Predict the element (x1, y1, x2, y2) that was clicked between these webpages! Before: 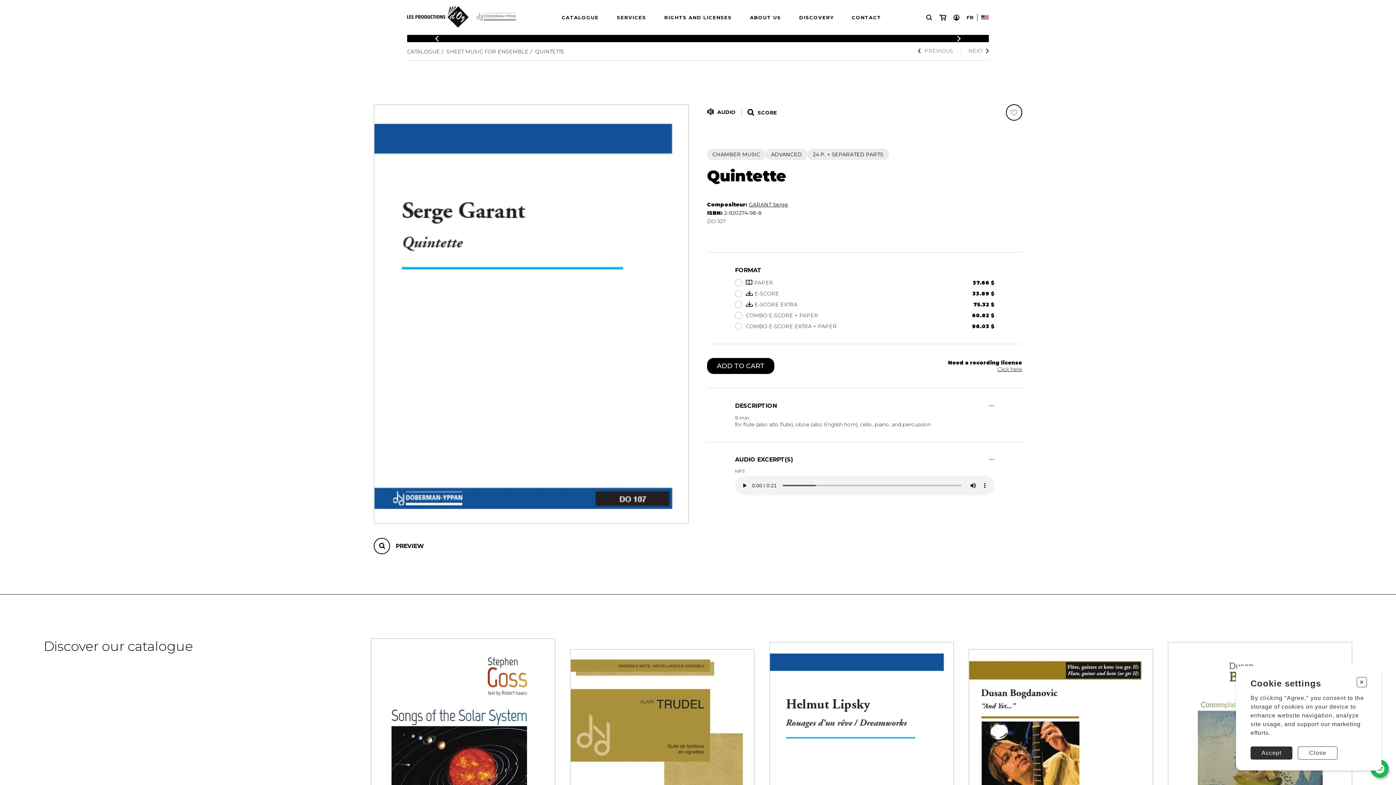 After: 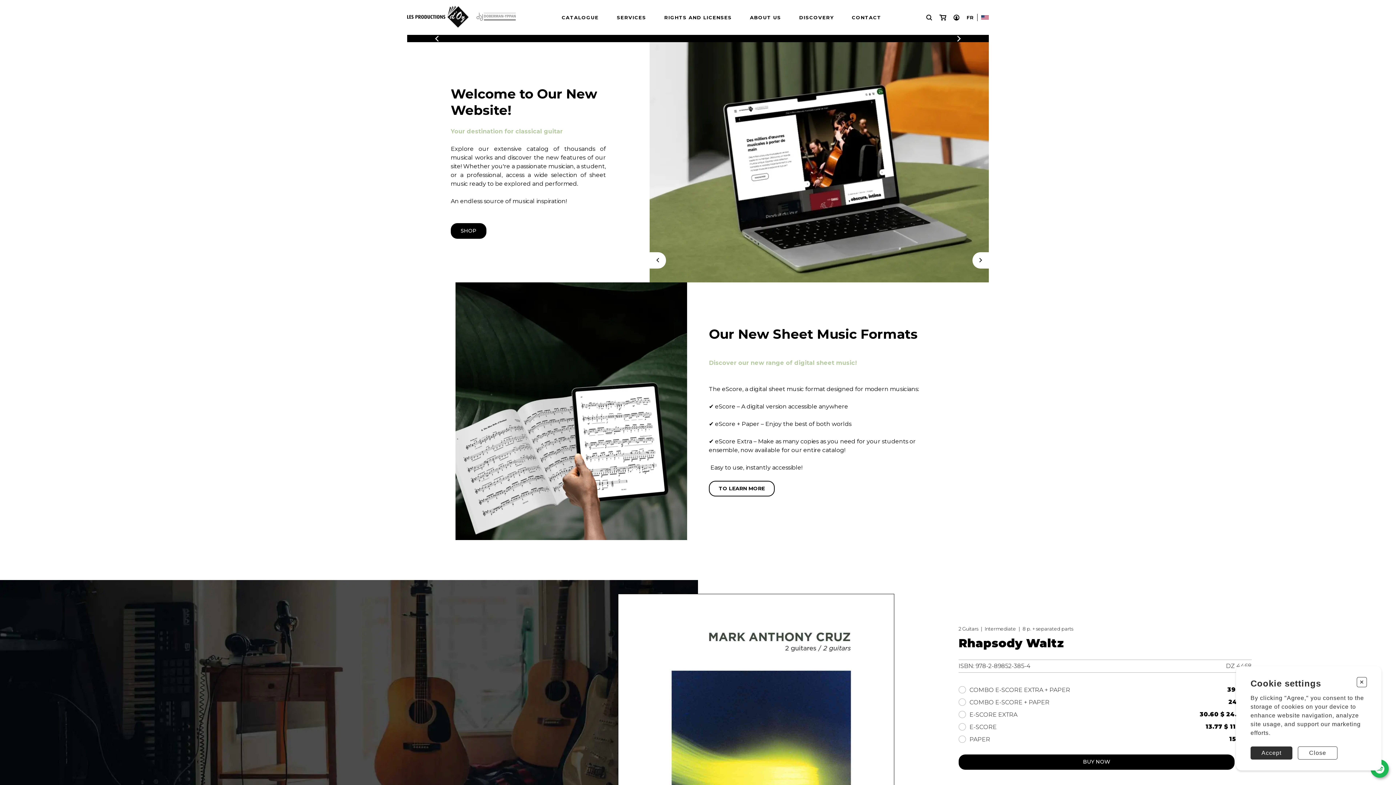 Action: bbox: (407, 5, 468, 29)